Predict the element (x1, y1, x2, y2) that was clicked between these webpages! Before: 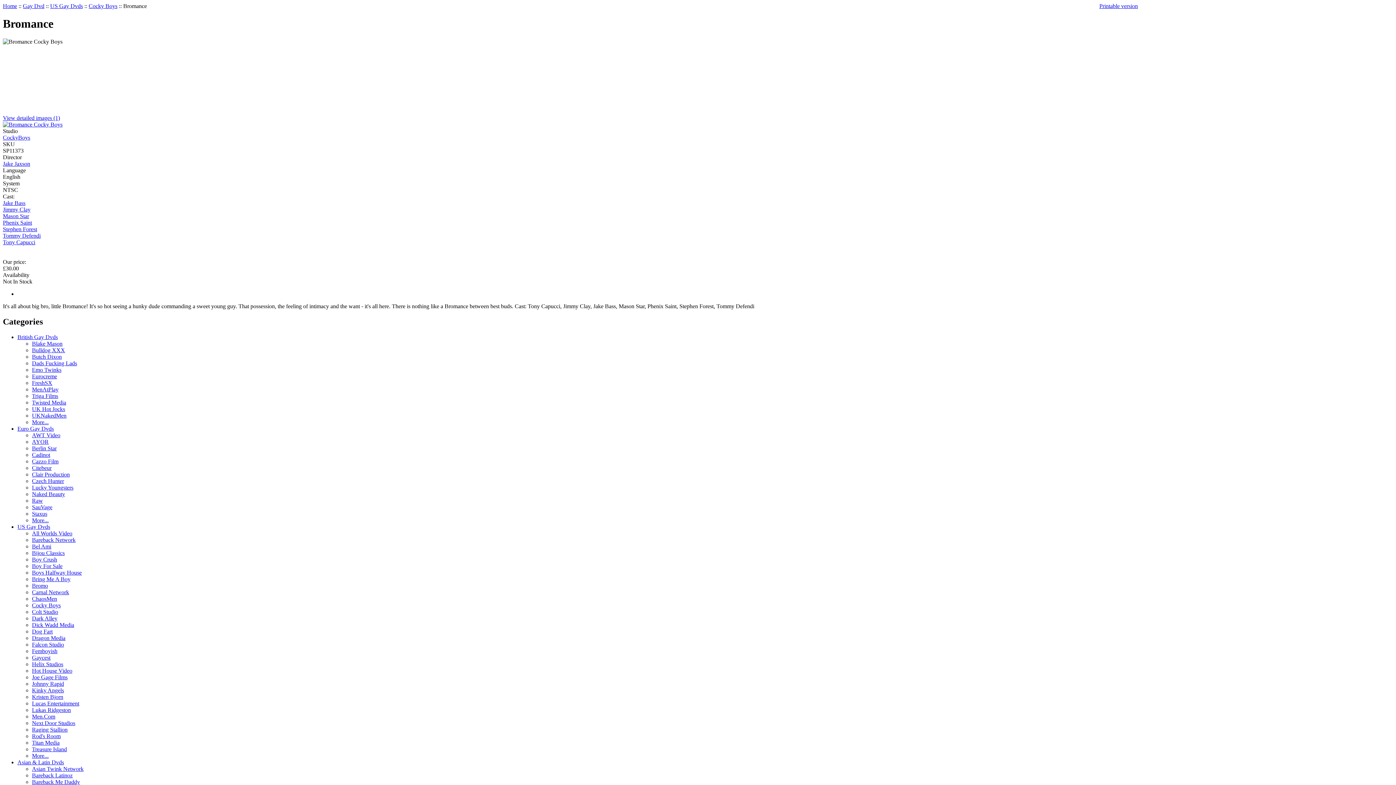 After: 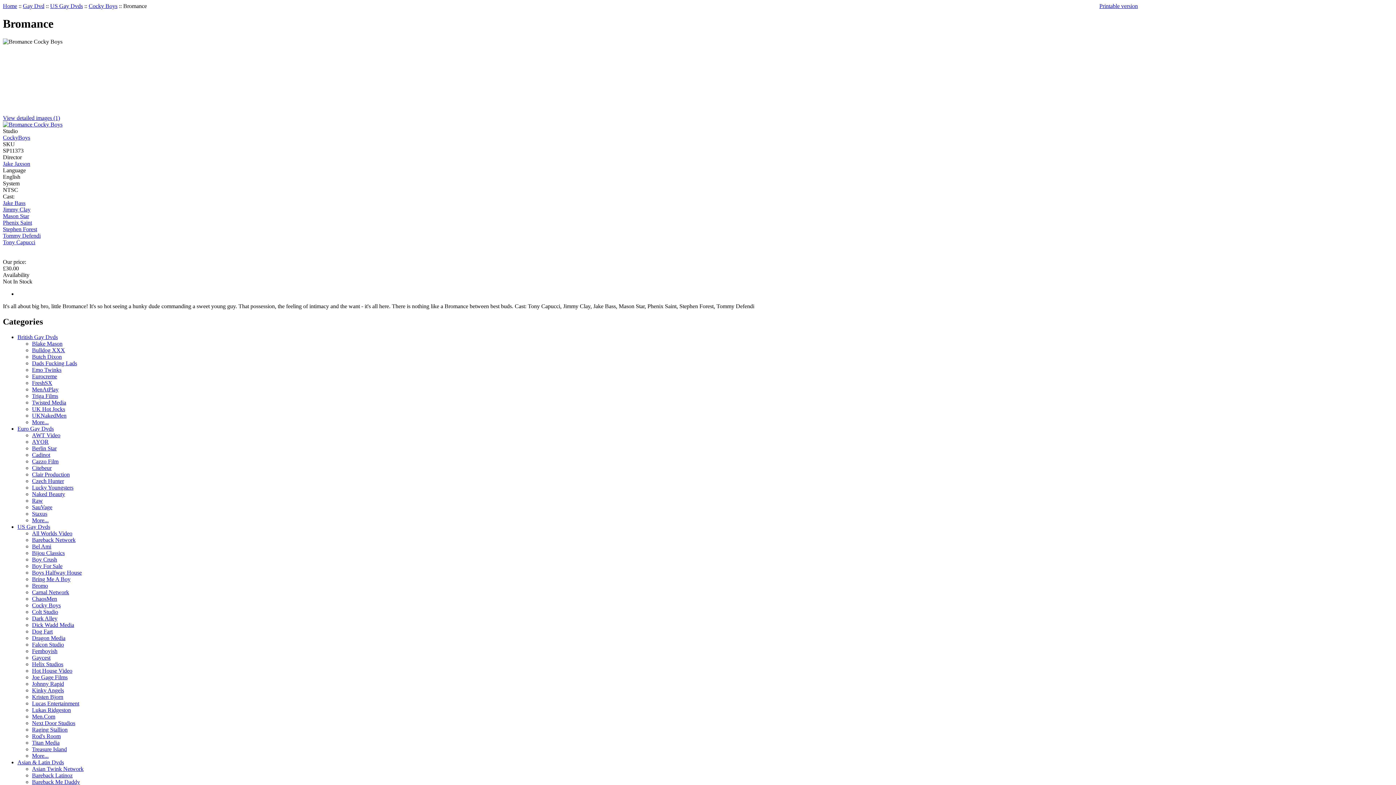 Action: label: View detailed images (1) bbox: (2, 114, 60, 121)